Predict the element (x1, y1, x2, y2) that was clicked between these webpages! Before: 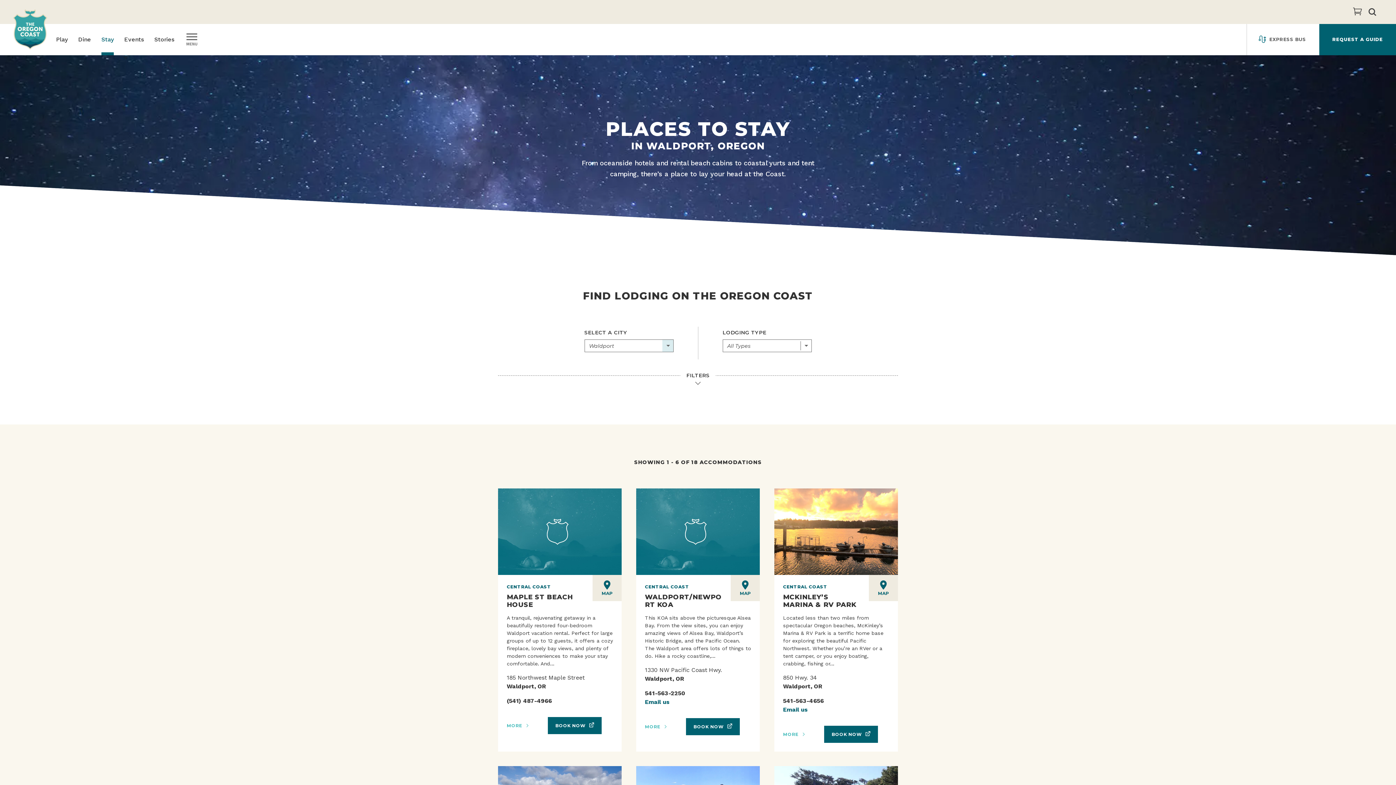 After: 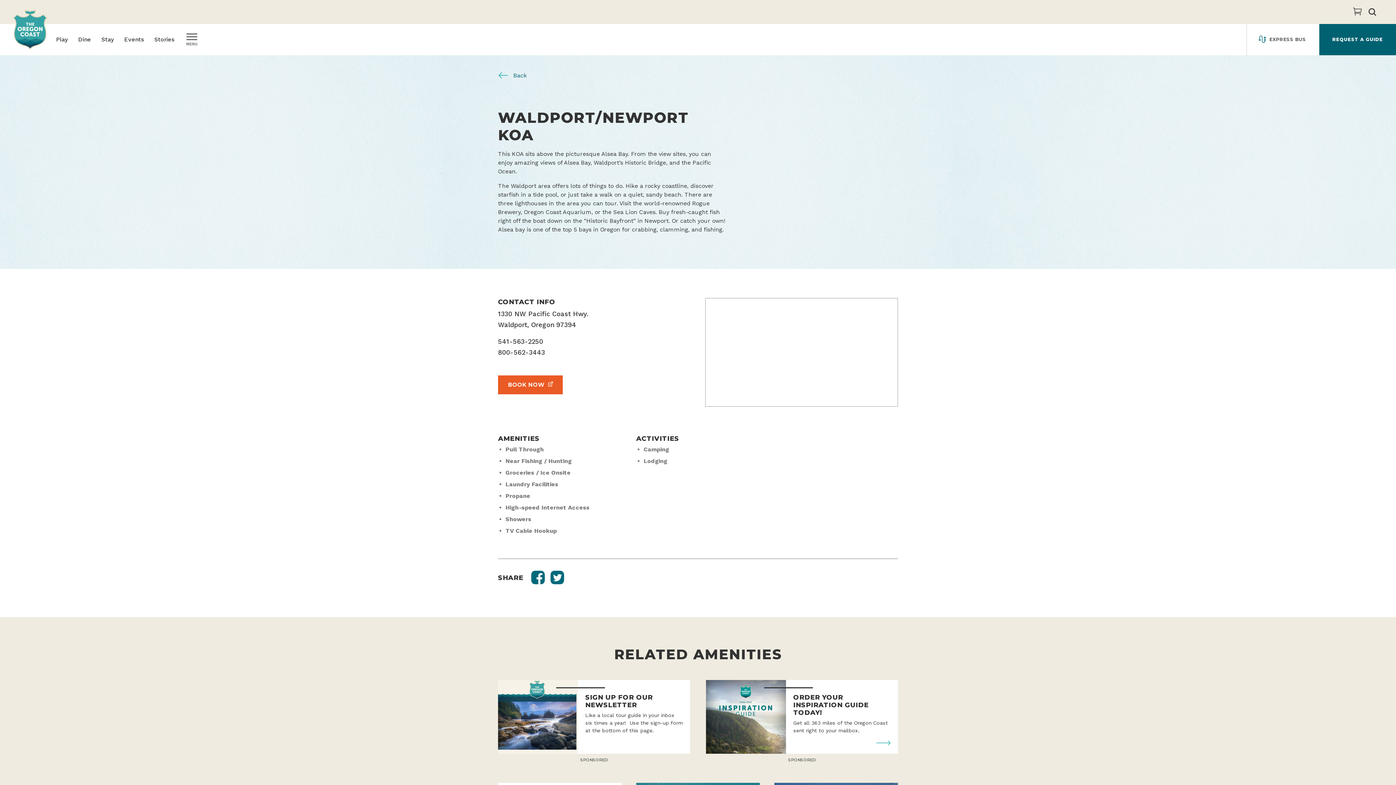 Action: label: MORE bbox: (645, 720, 674, 734)